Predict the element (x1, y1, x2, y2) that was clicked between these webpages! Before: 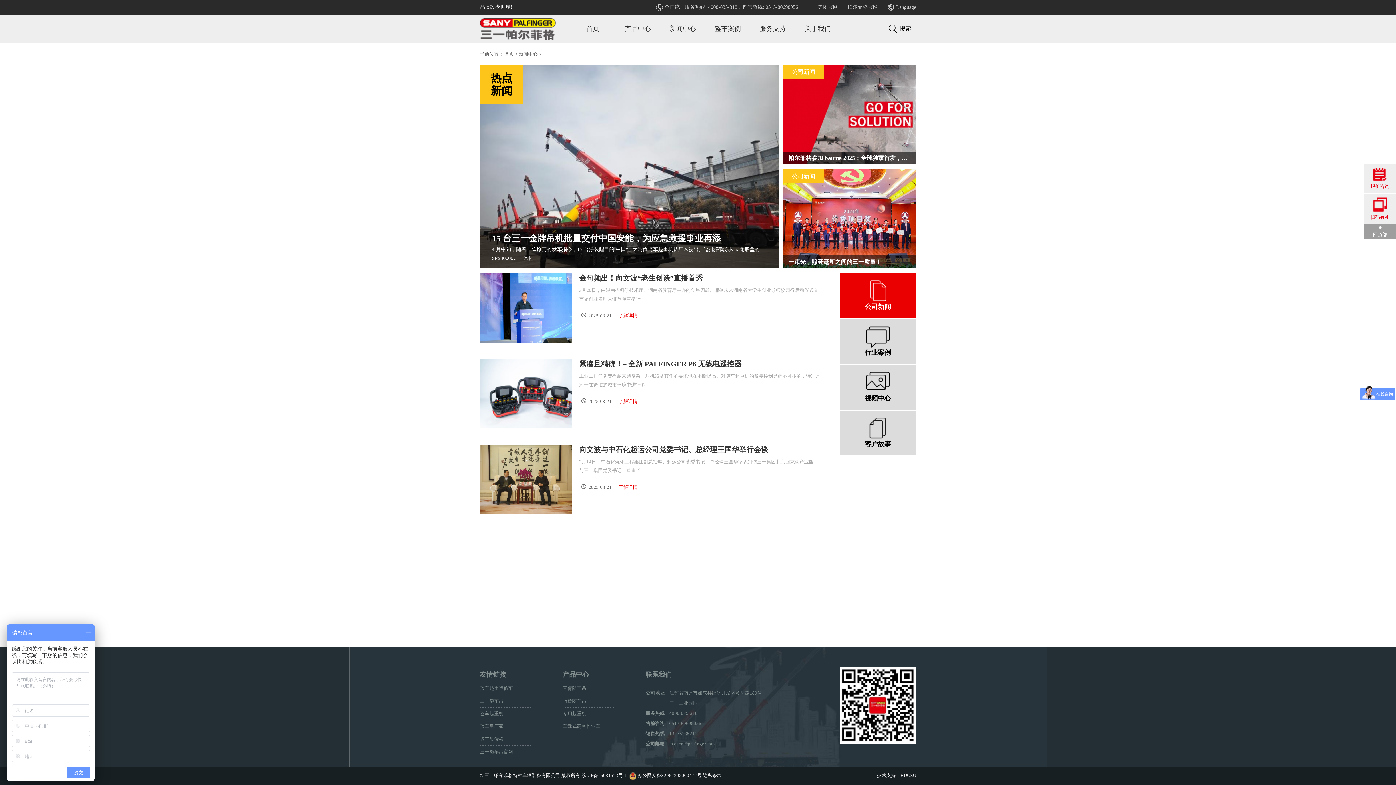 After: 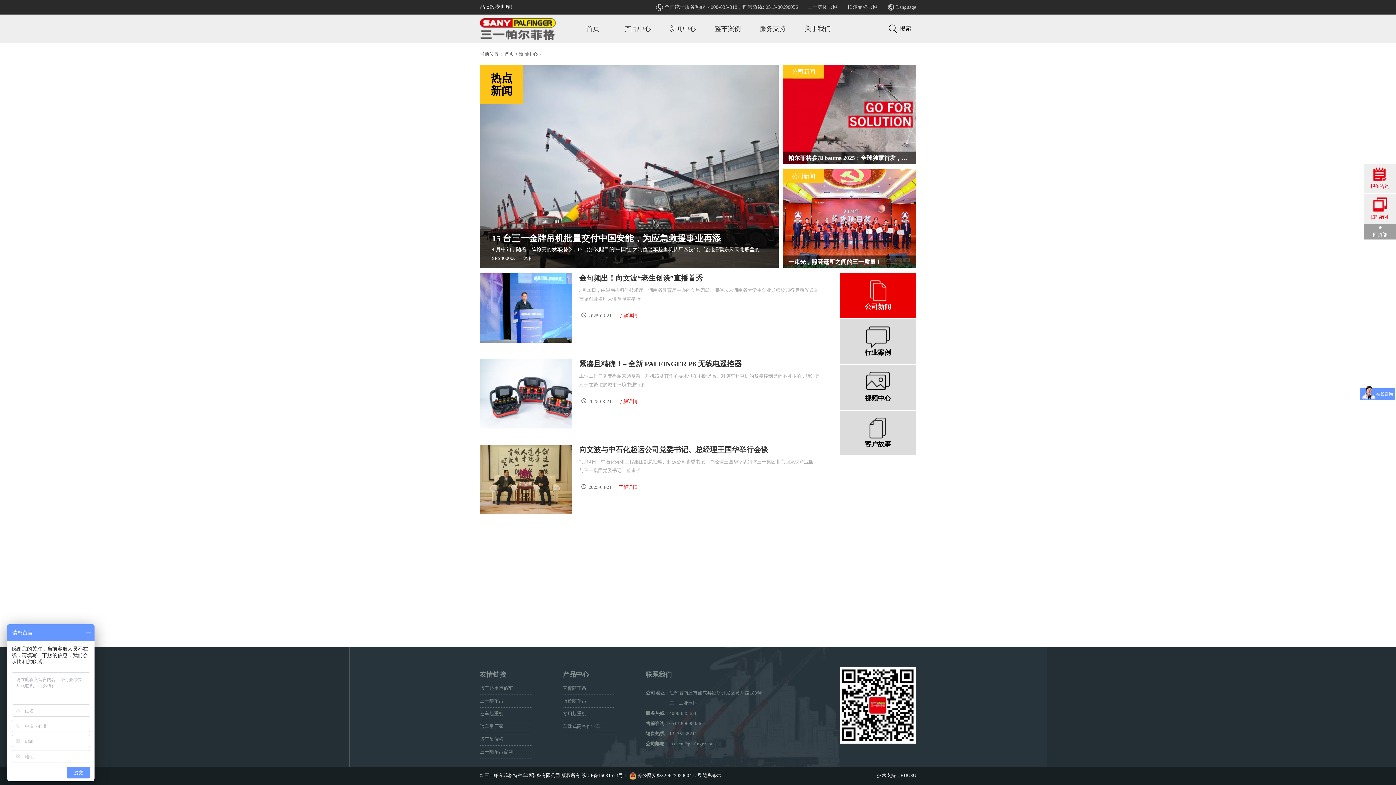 Action: label: 苏ICP备16031573号-1 bbox: (581, 773, 627, 778)